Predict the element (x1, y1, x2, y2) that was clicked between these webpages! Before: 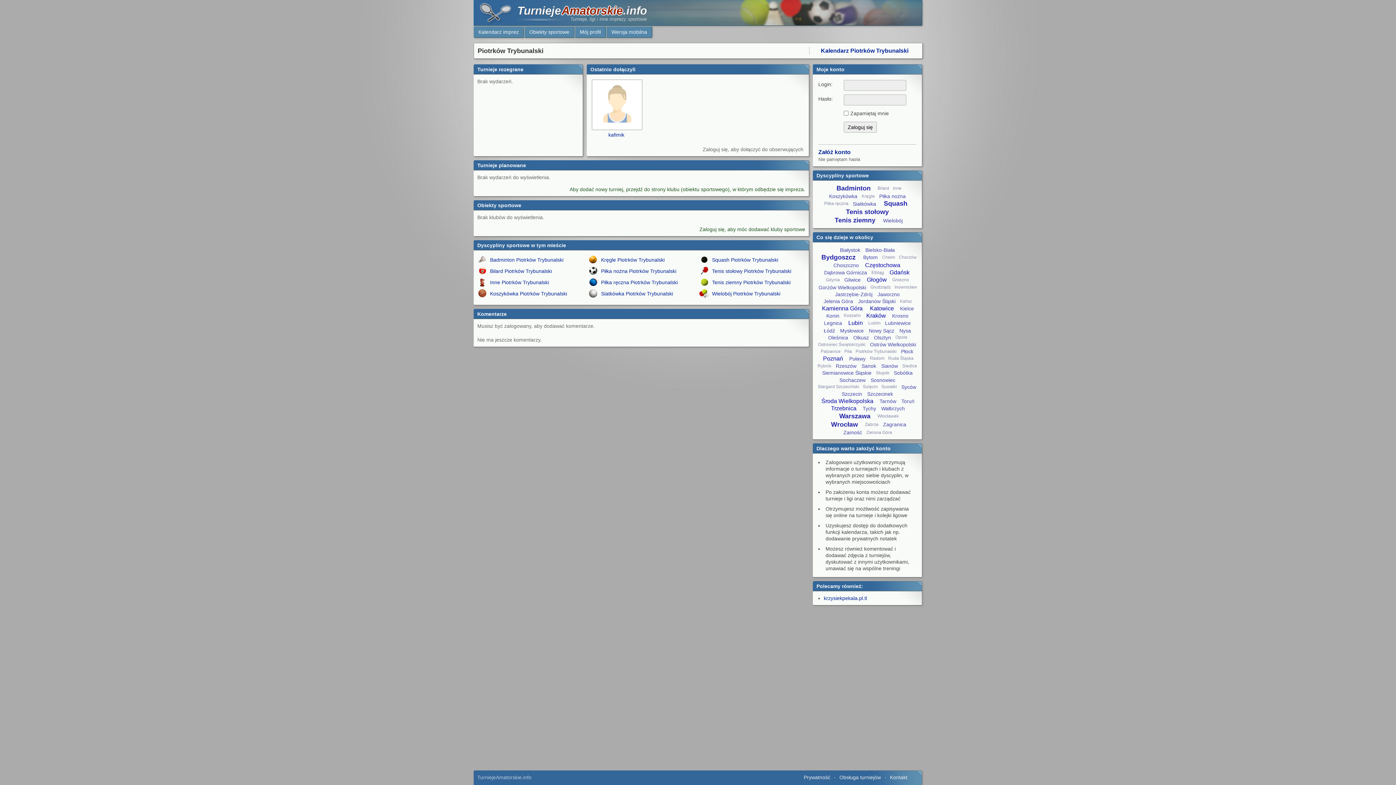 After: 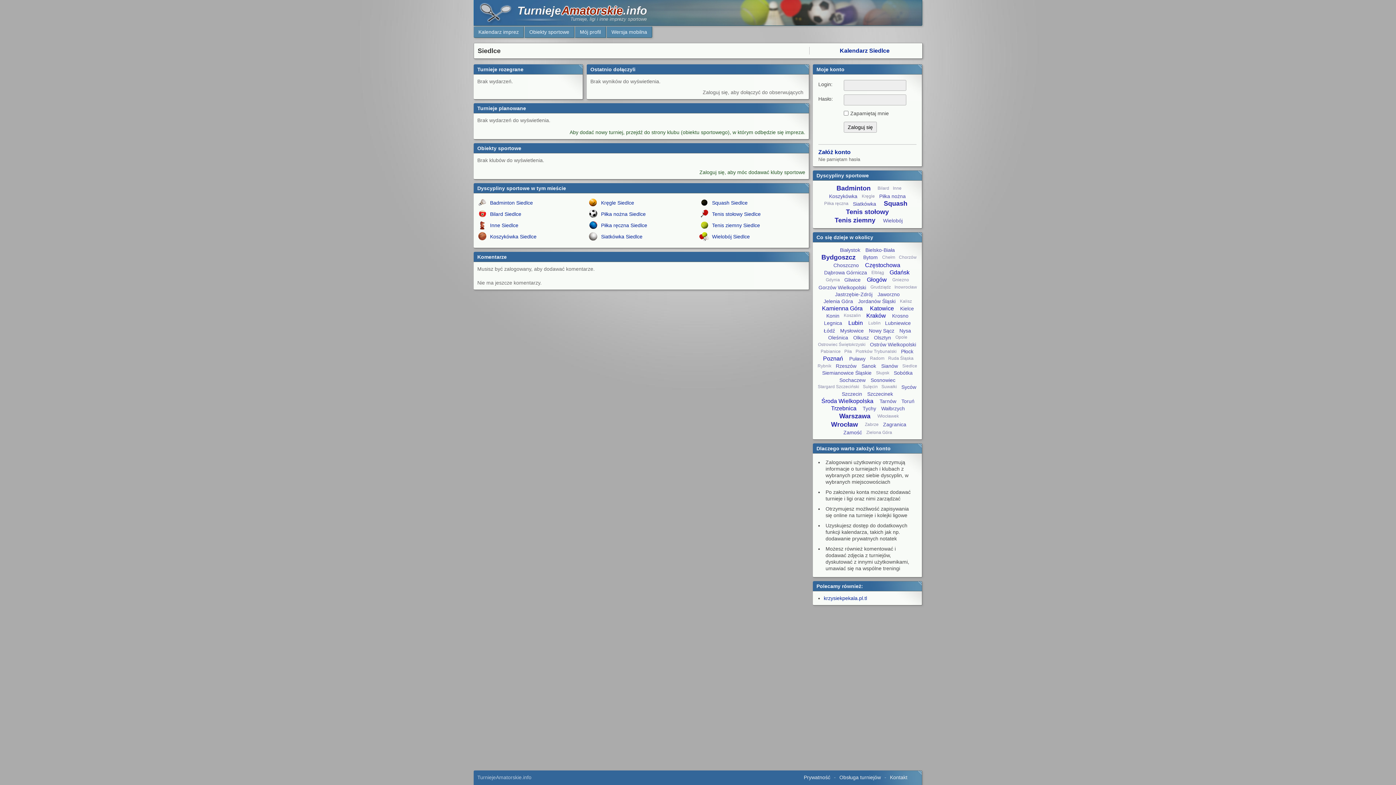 Action: label: Siedlce bbox: (902, 363, 917, 368)